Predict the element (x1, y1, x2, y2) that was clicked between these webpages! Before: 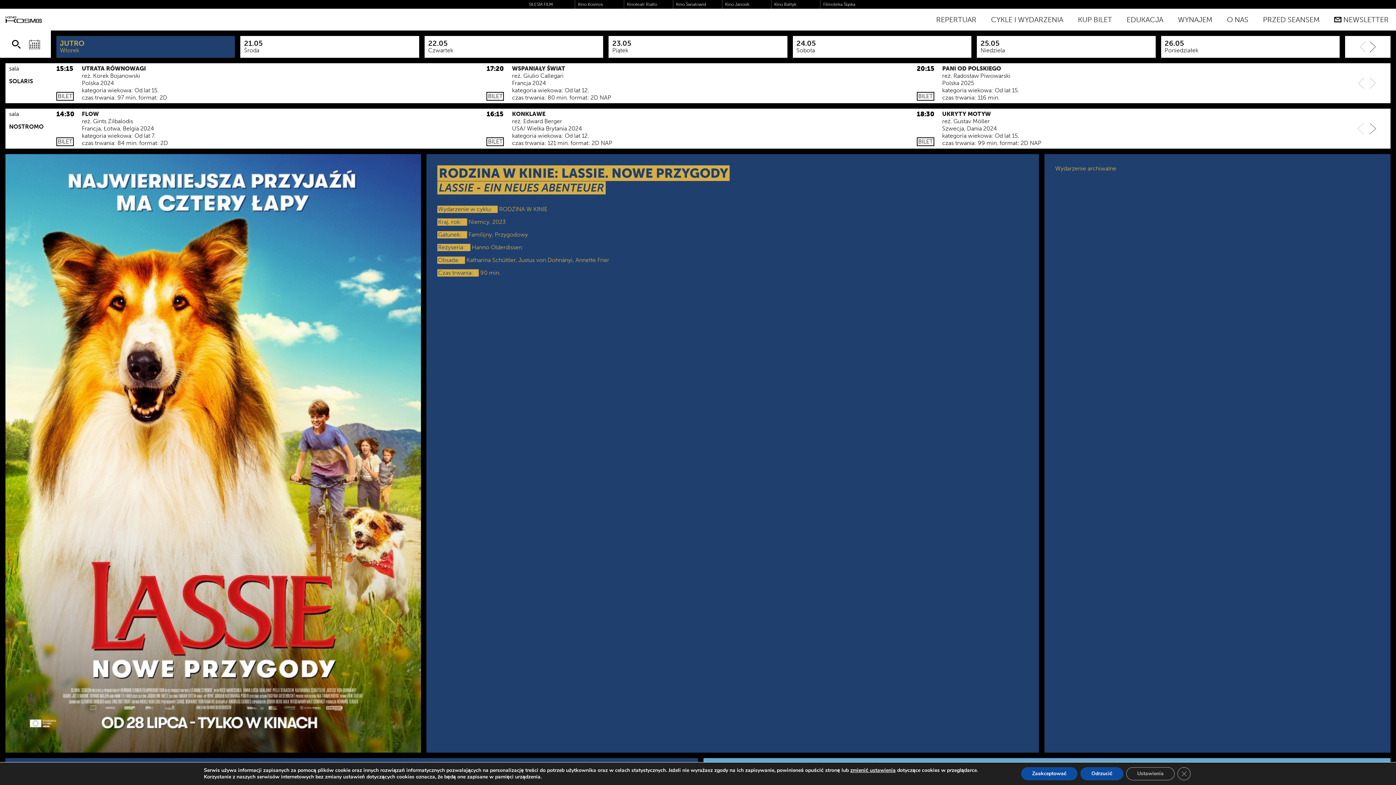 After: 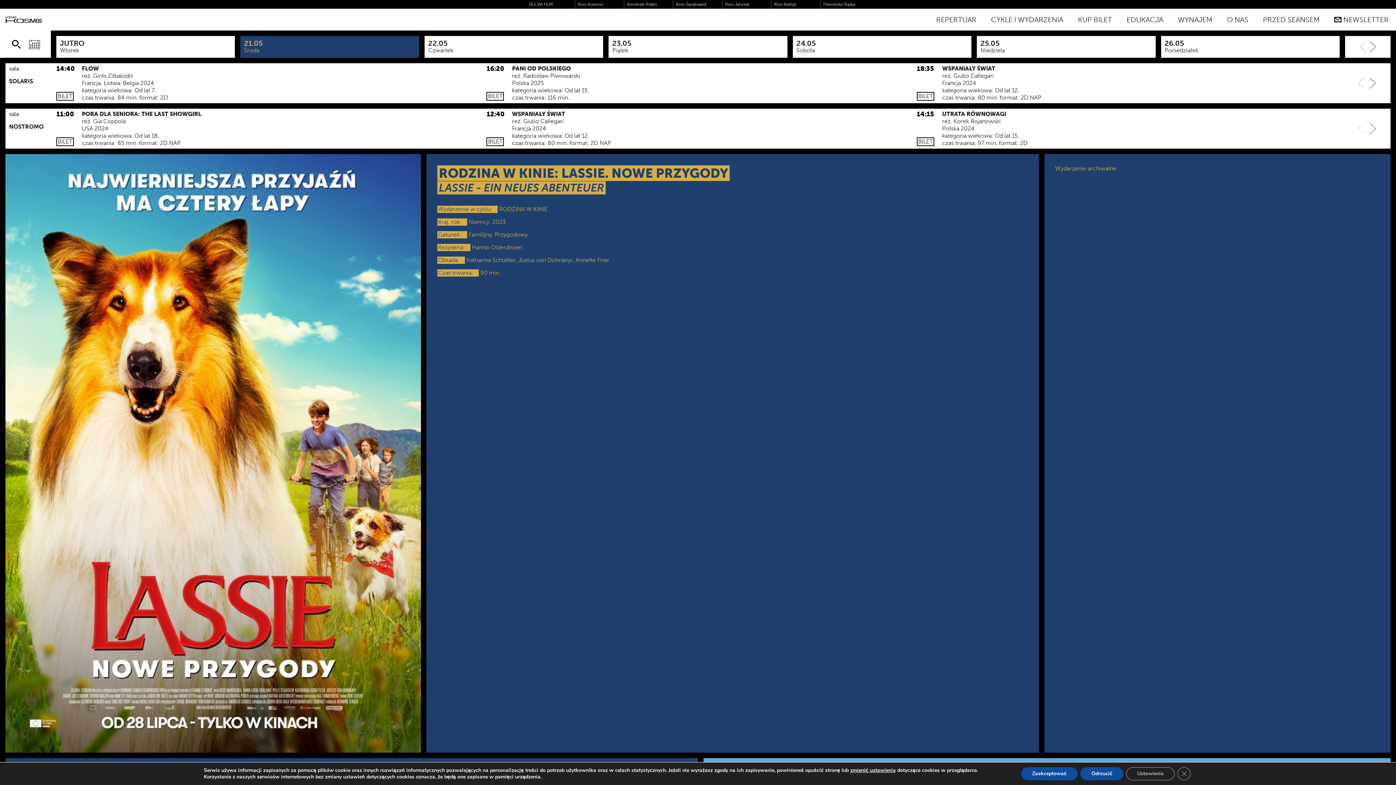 Action: bbox: (240, 36, 419, 57) label: 21.05
Środa